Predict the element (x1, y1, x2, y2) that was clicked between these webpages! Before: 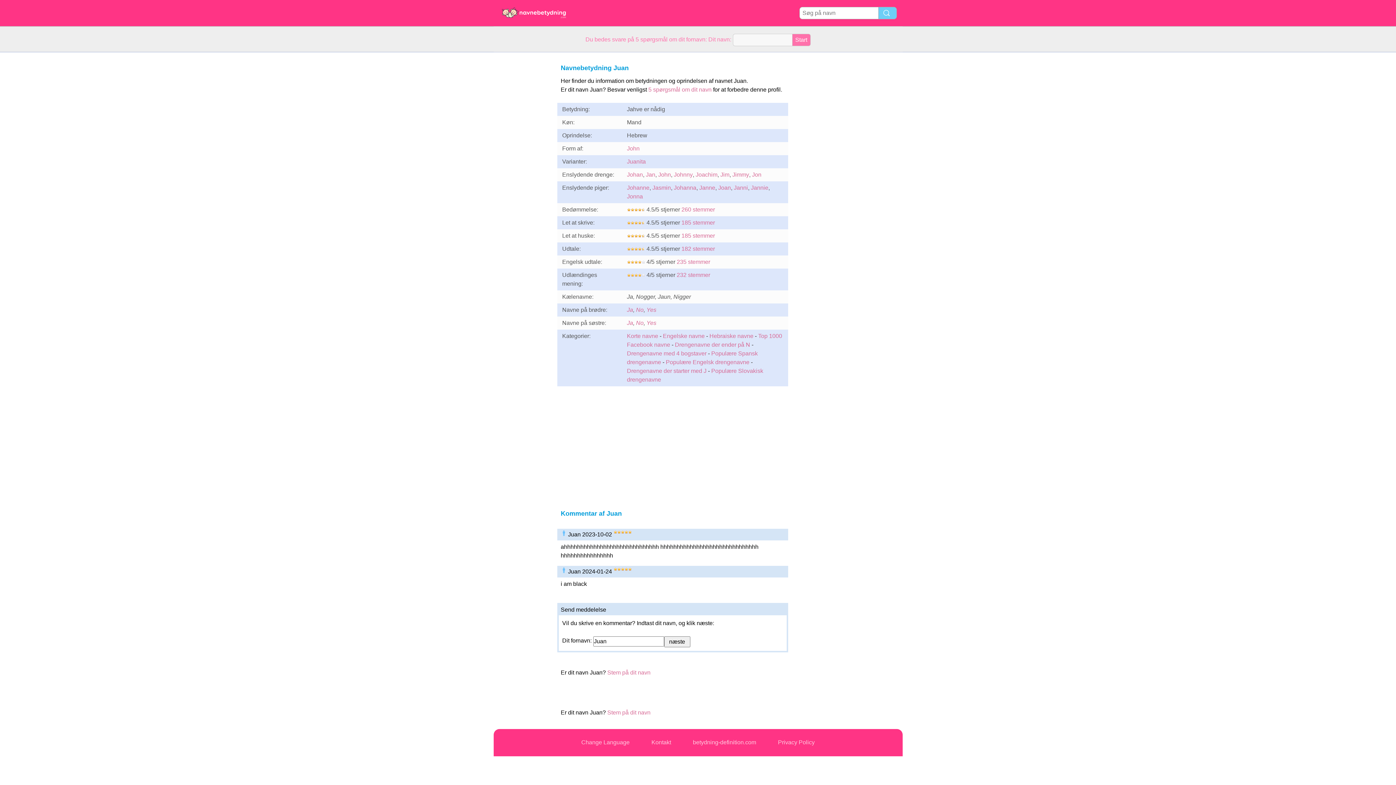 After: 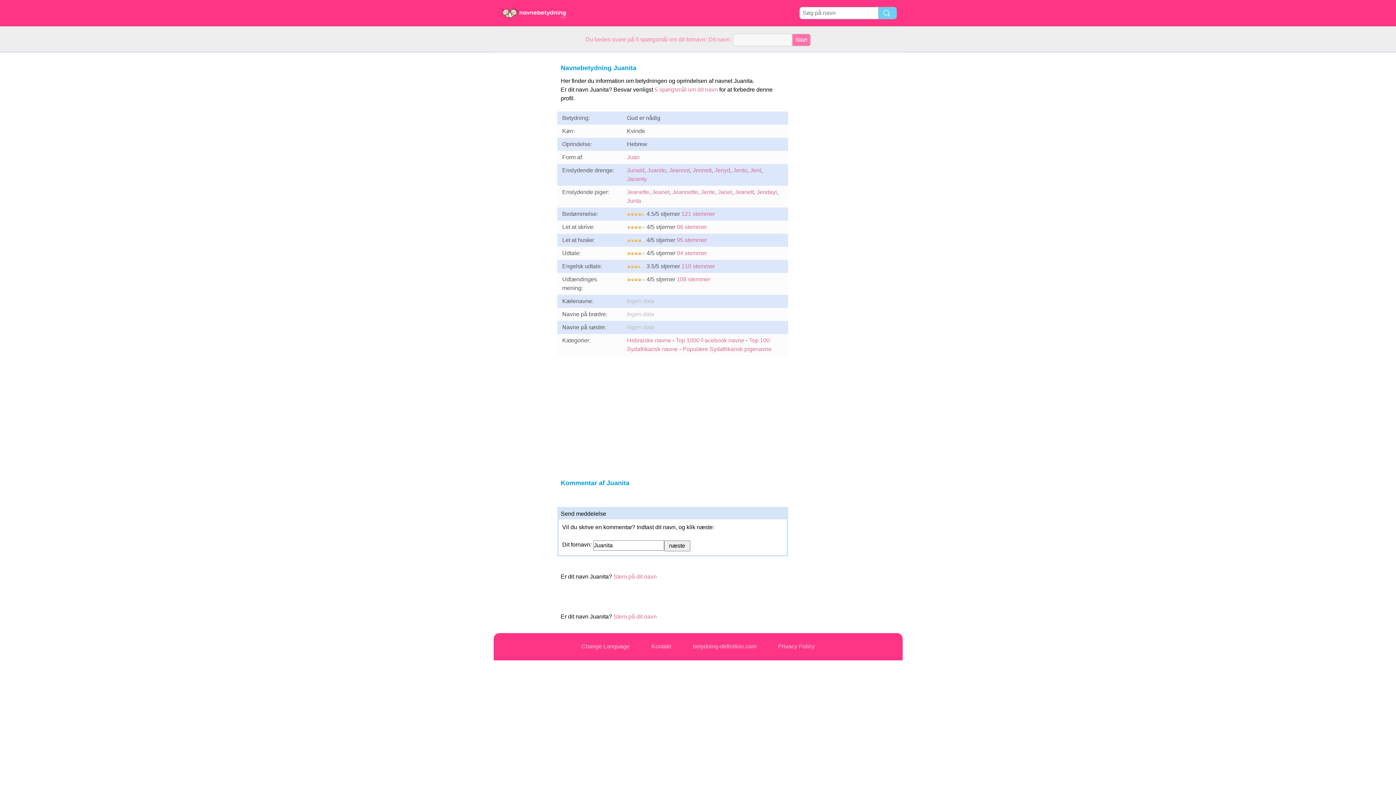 Action: label: Juanita bbox: (627, 158, 646, 164)